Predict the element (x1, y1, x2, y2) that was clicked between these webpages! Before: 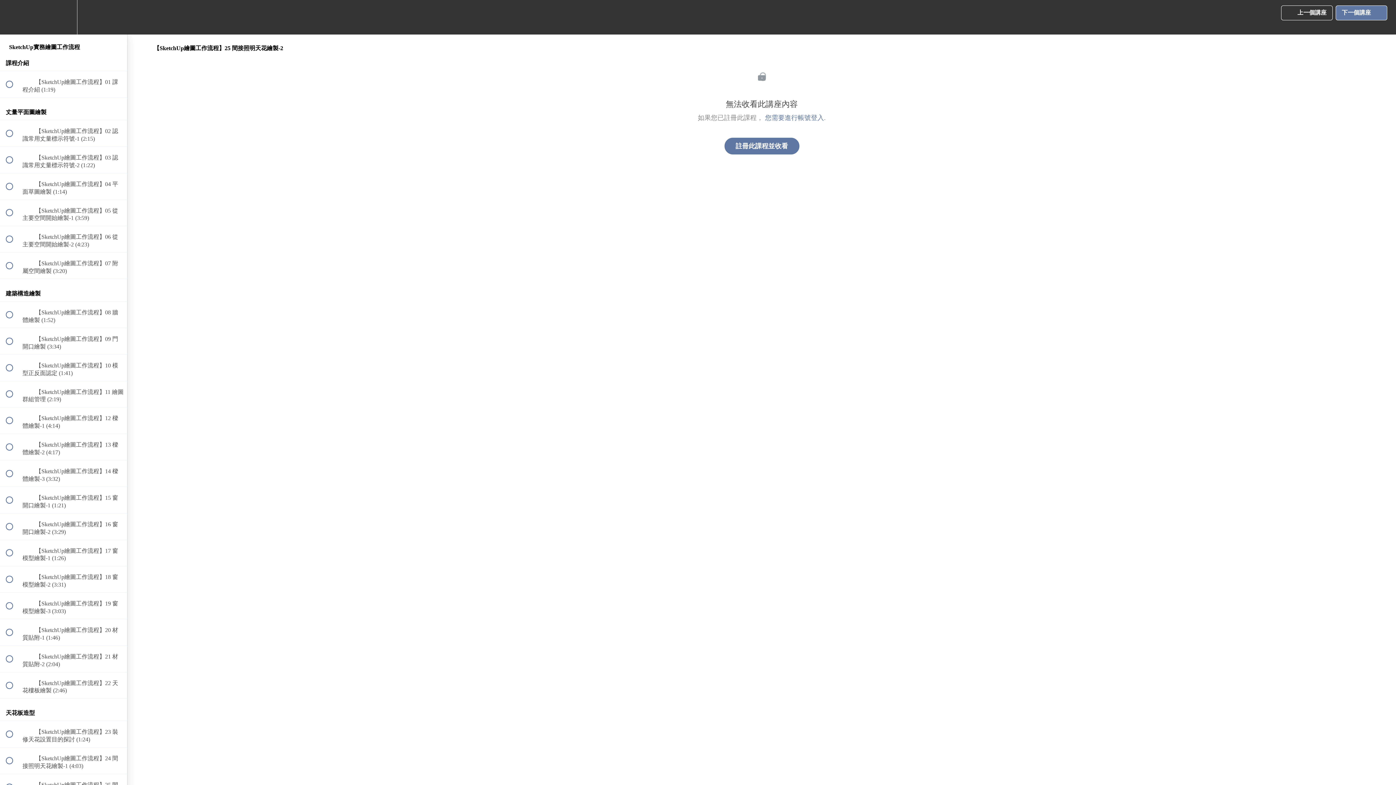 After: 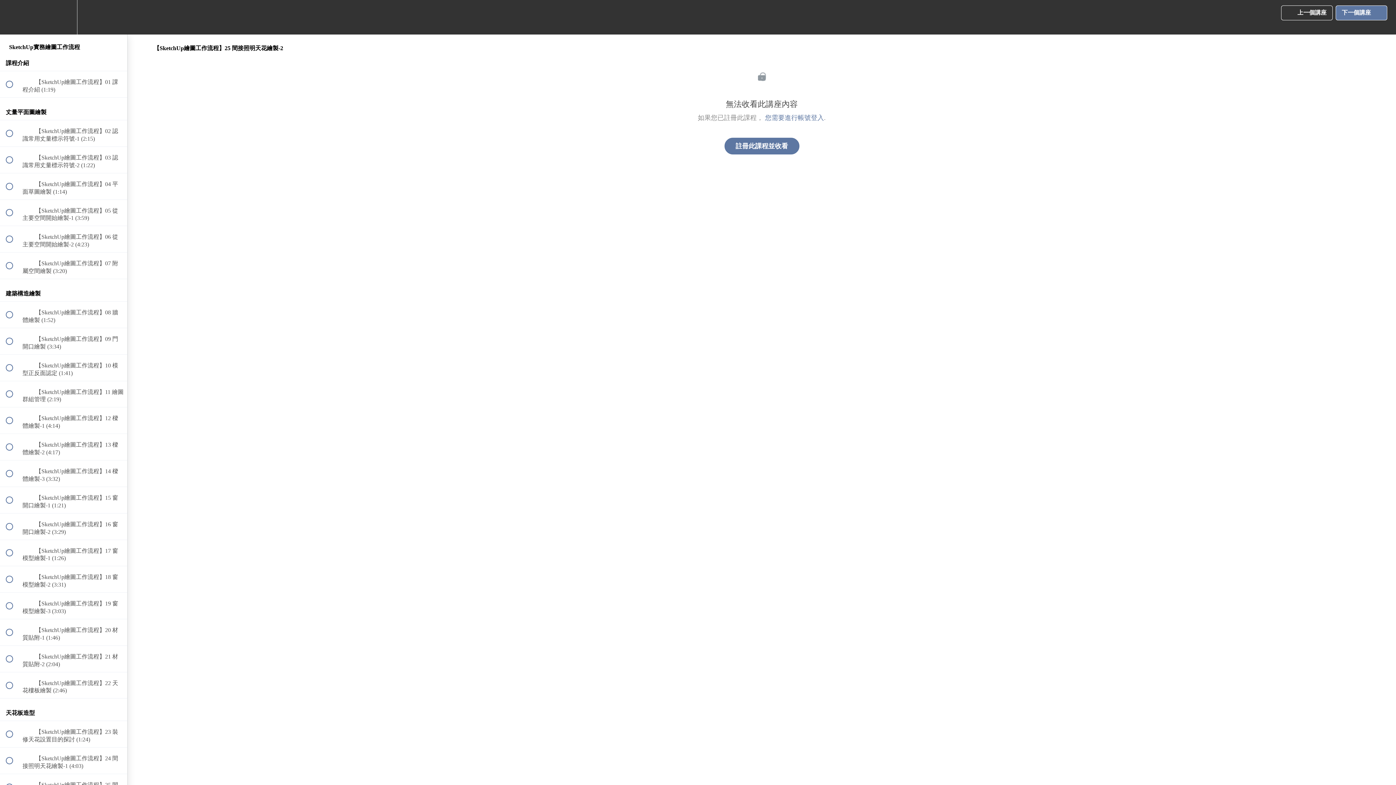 Action: label: Settings Menu bbox: (50, 0, 76, 34)